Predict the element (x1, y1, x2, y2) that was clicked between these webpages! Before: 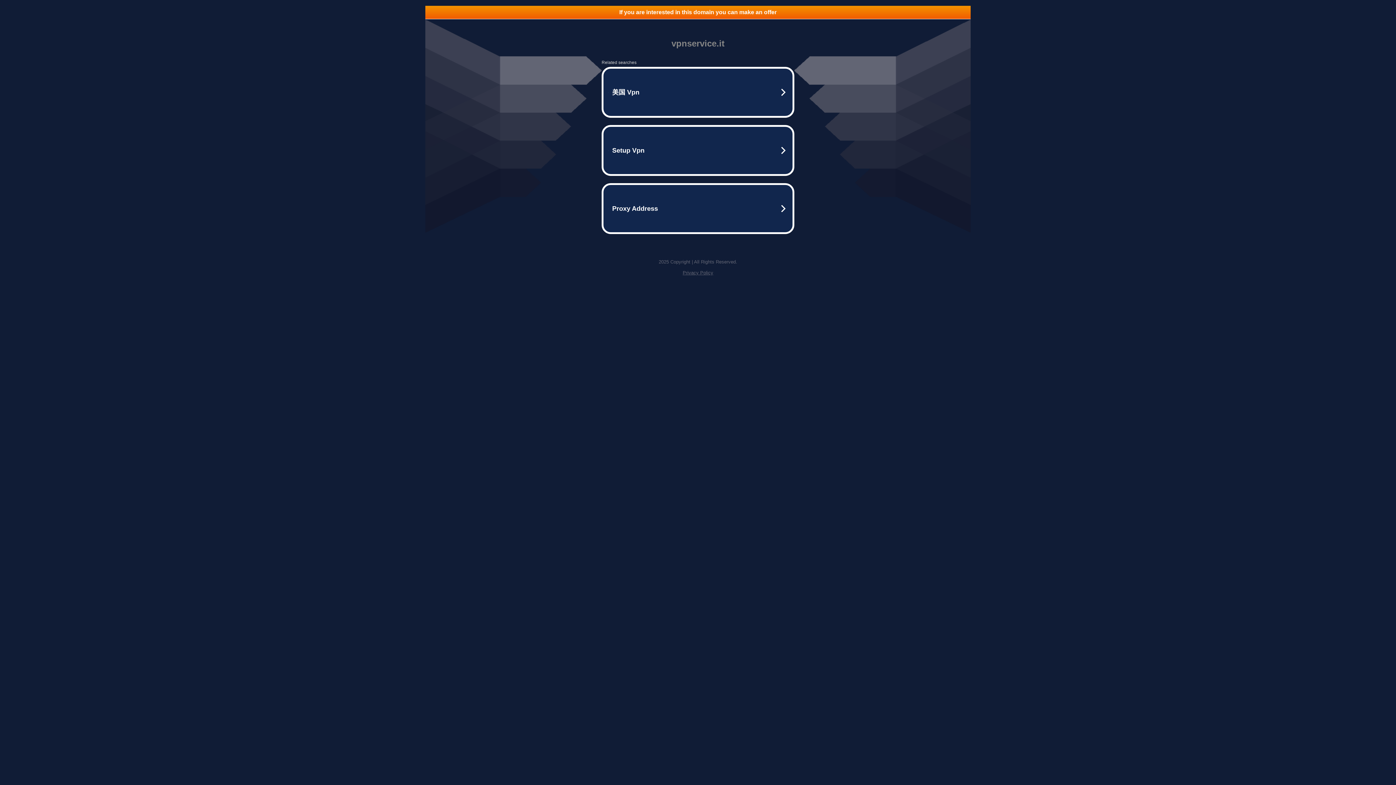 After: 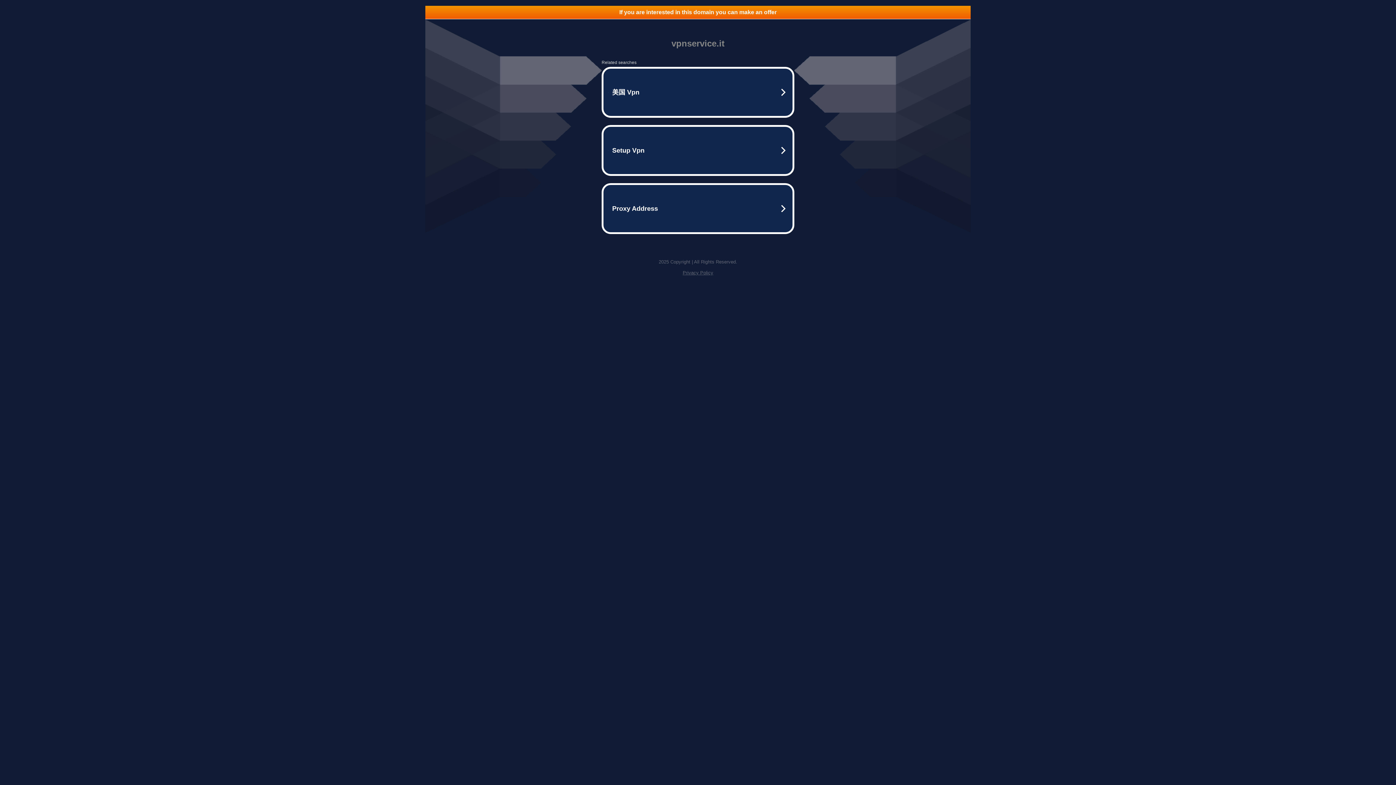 Action: label: Privacy Policy bbox: (682, 270, 713, 275)